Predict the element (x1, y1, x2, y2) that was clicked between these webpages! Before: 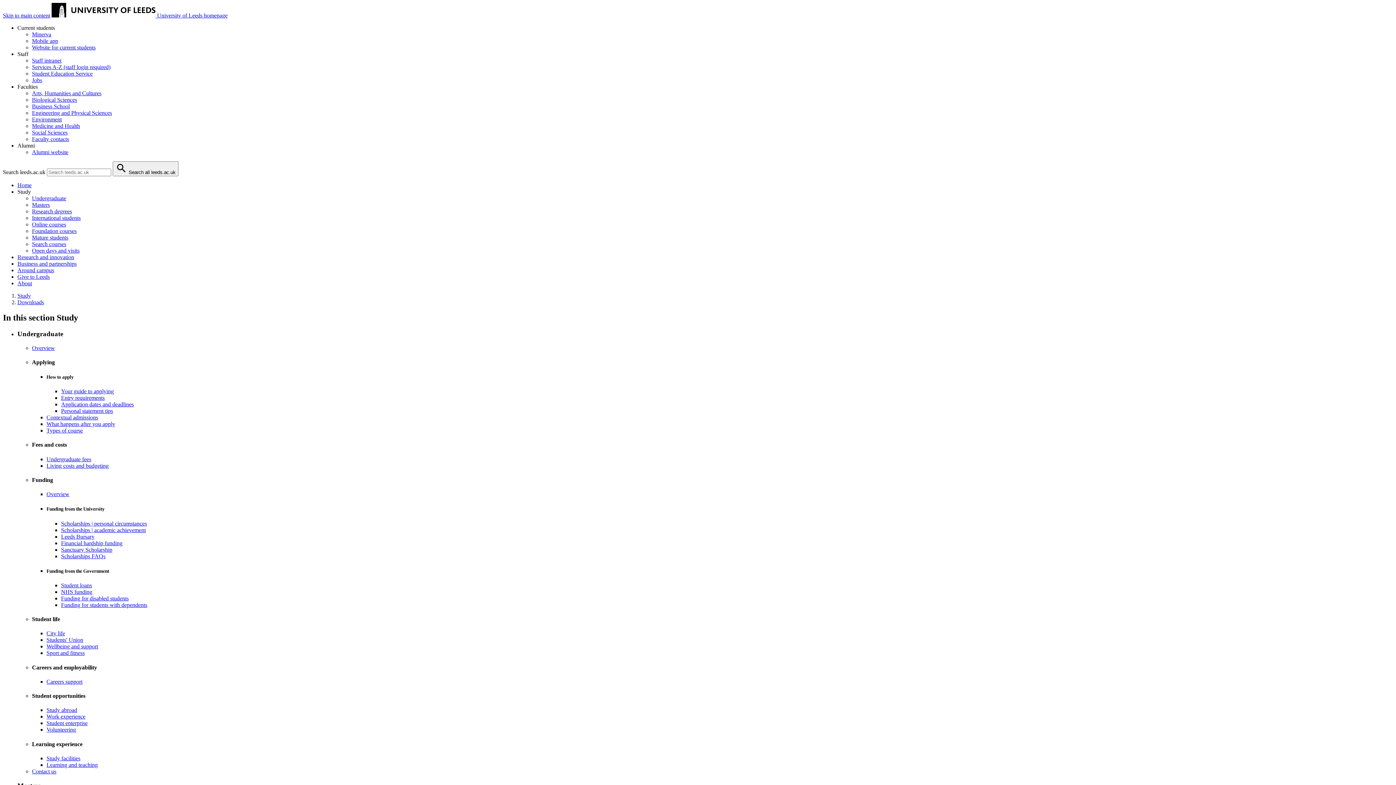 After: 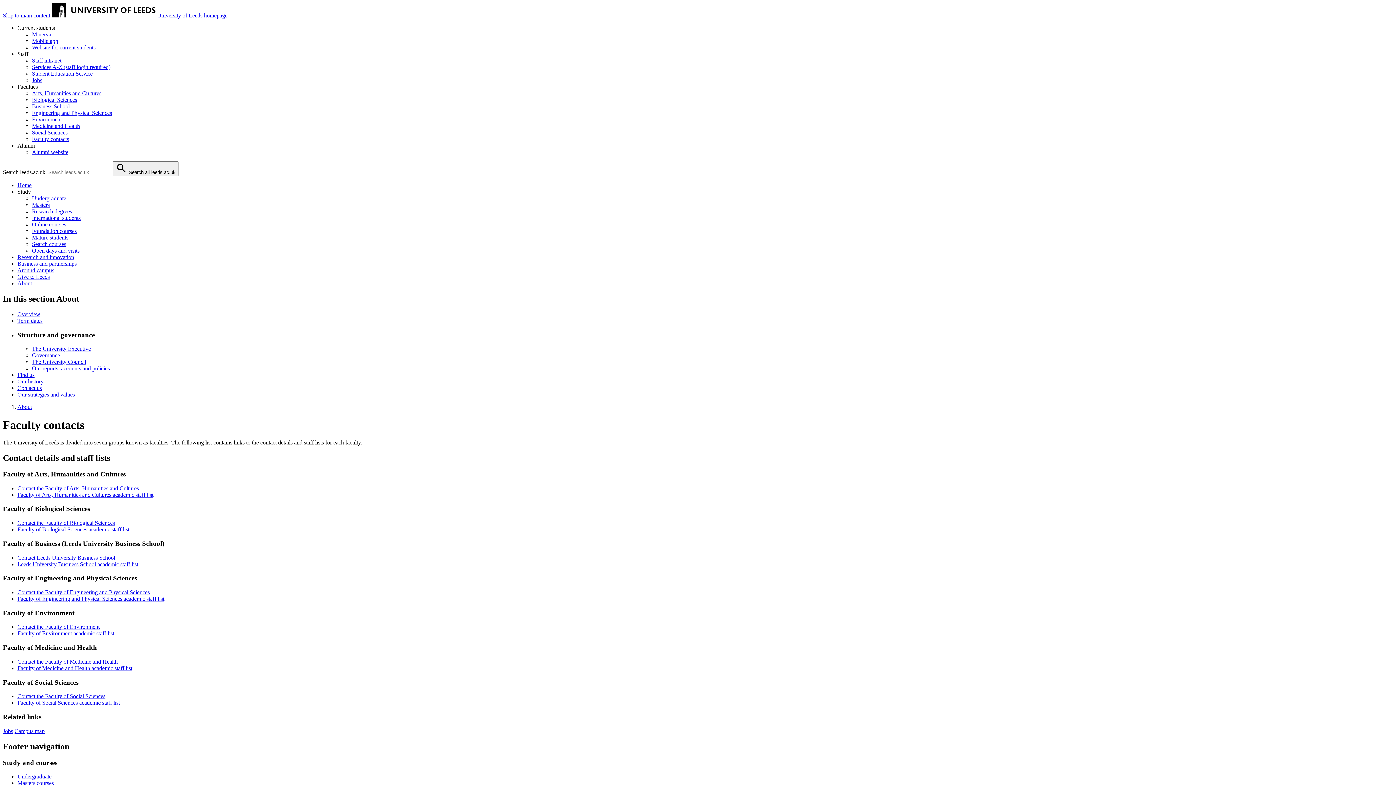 Action: label: Faculty contacts bbox: (32, 136, 69, 142)